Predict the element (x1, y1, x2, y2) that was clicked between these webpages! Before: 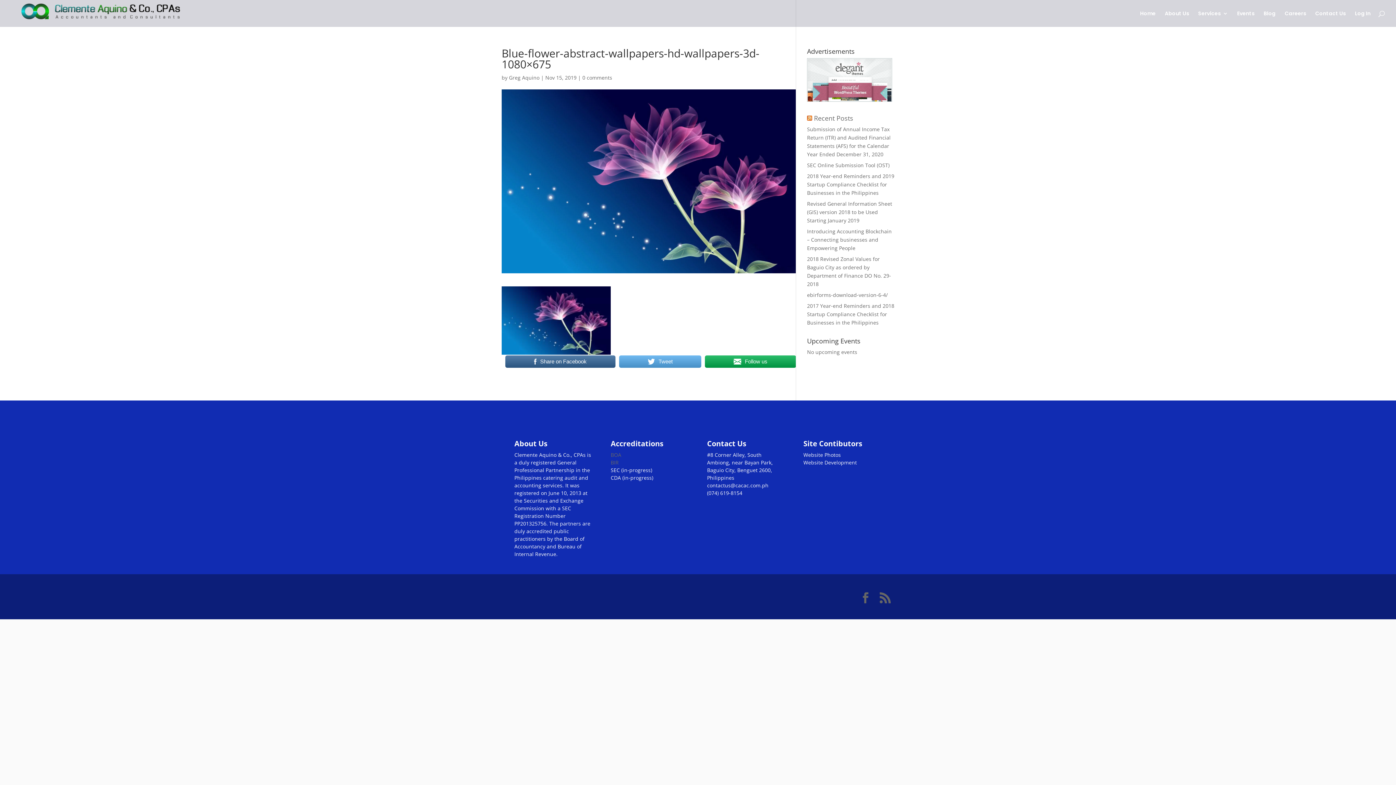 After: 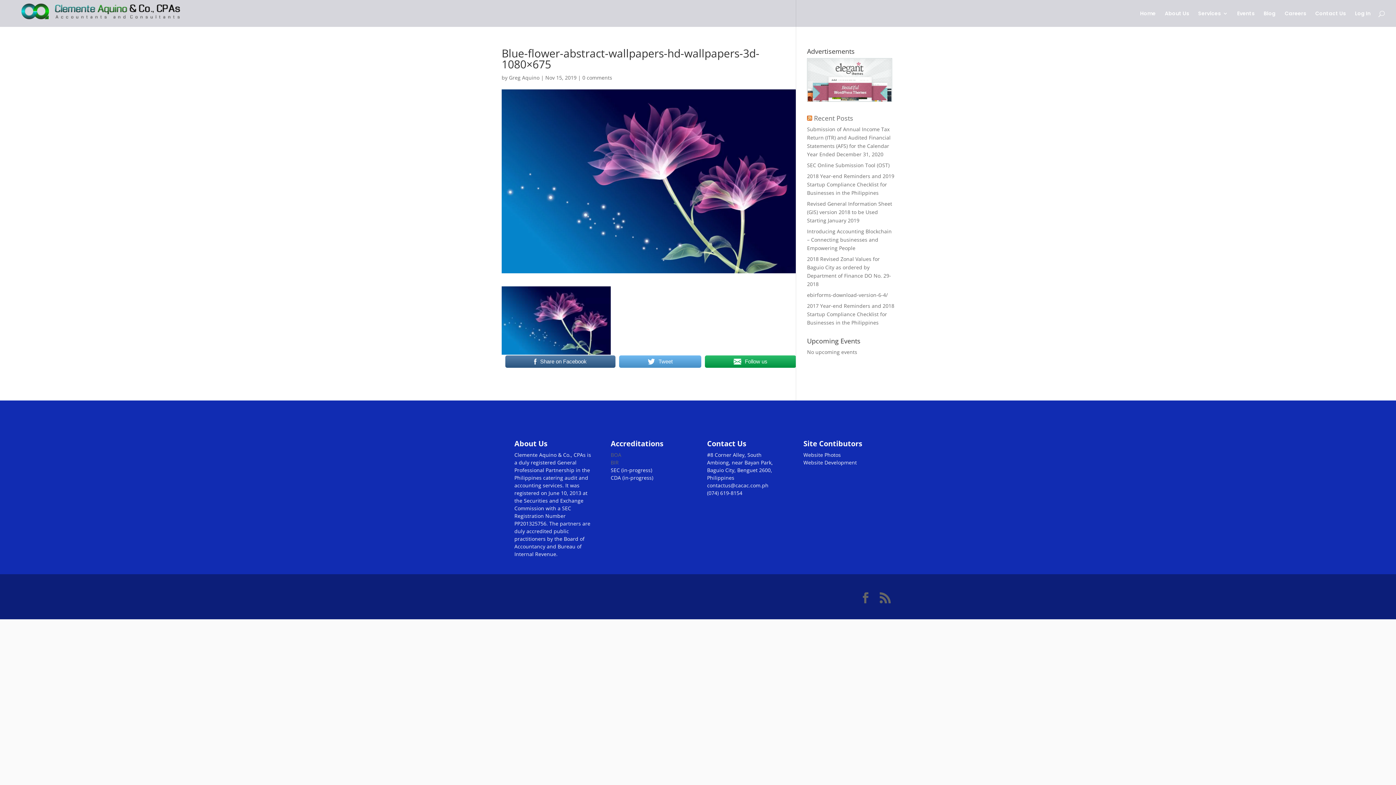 Action: bbox: (807, 96, 892, 103)